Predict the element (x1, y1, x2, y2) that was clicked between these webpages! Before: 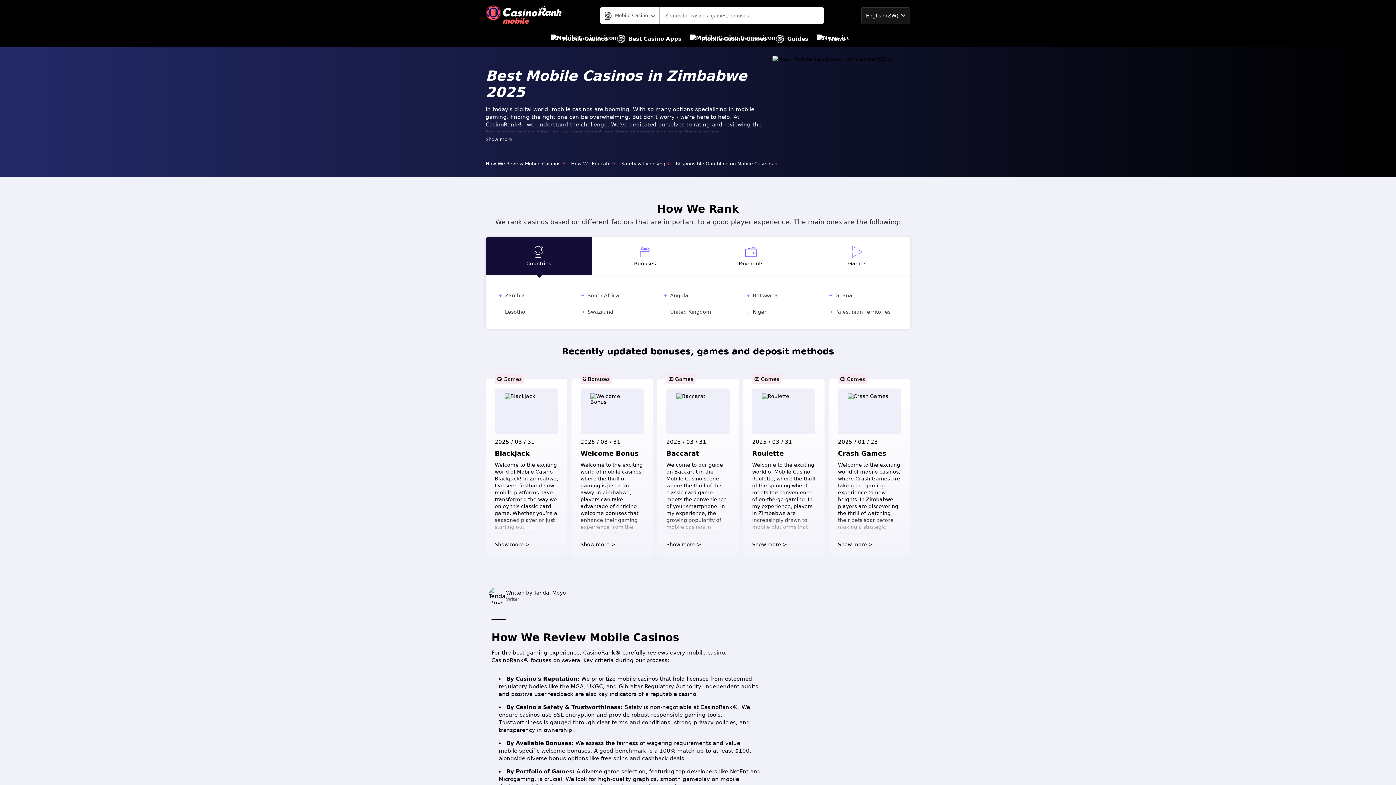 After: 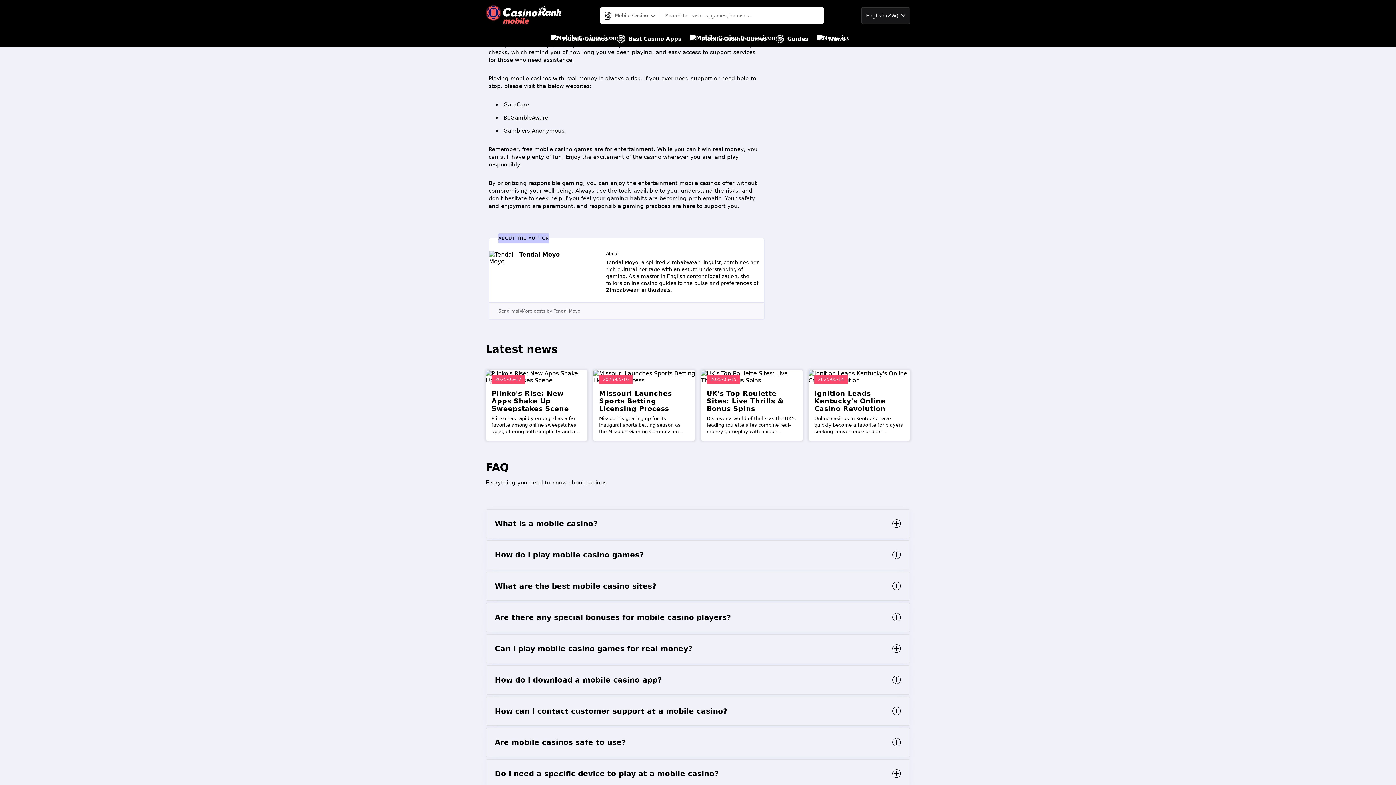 Action: bbox: (676, 159, 777, 168) label: Responsible Gambling on Mobile Casinos